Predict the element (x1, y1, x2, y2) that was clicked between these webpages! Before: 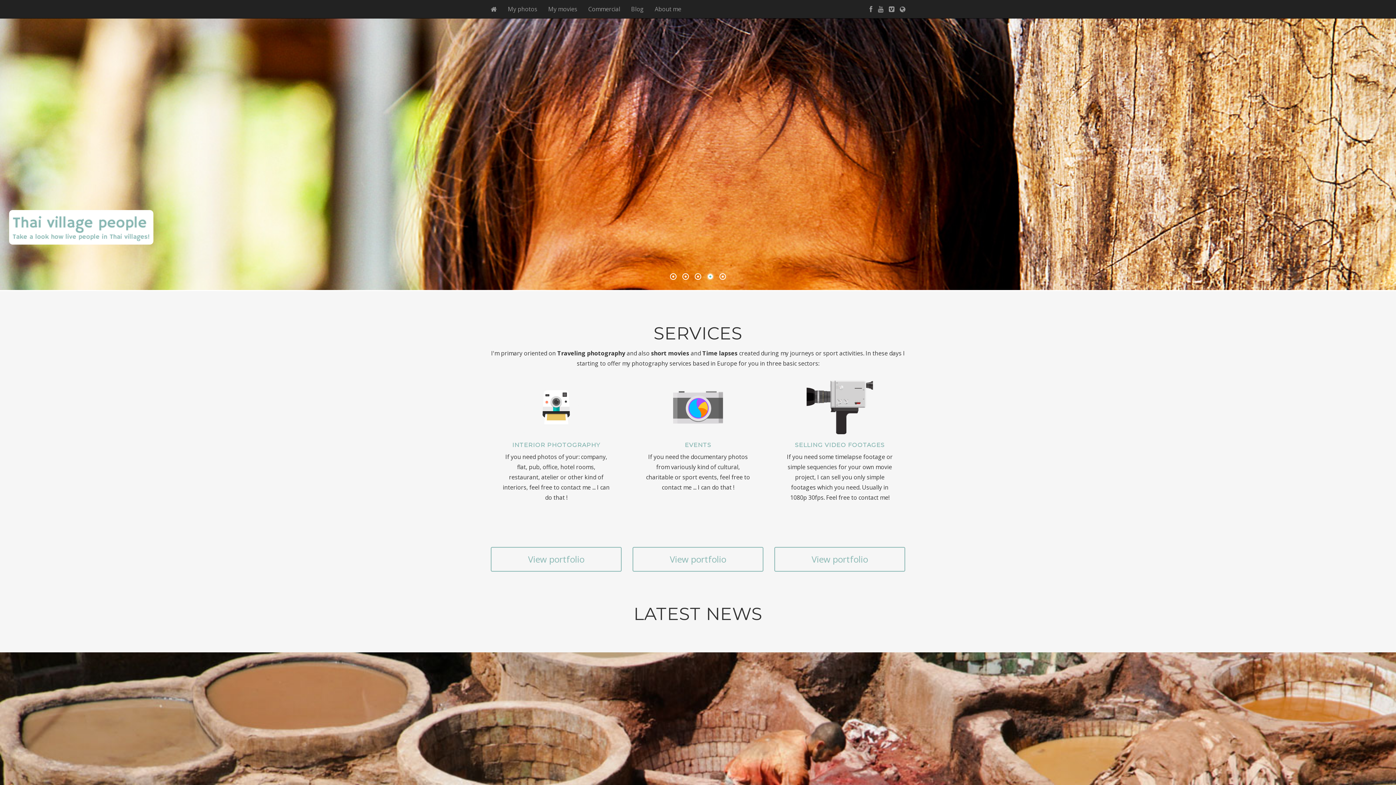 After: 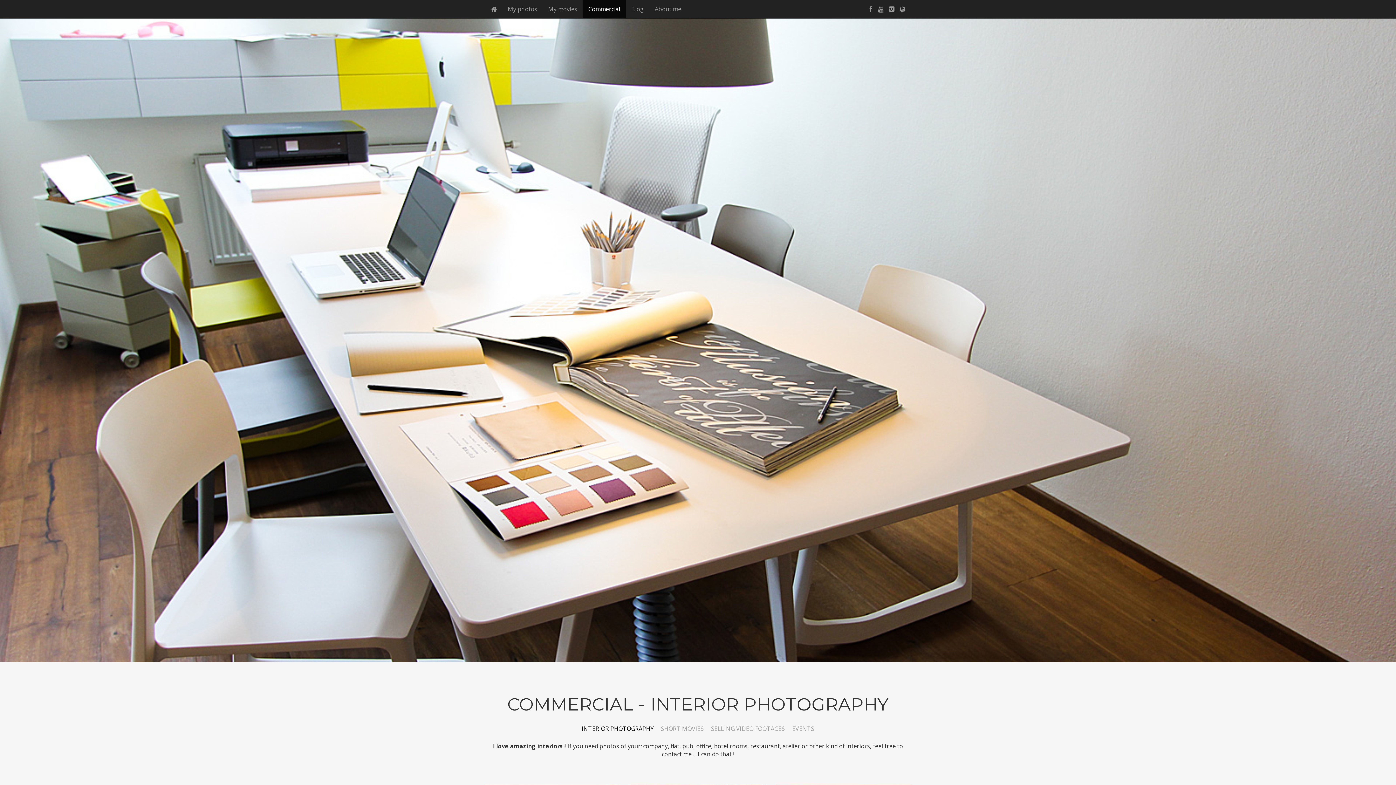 Action: bbox: (582, 0, 625, 18) label: Commercial